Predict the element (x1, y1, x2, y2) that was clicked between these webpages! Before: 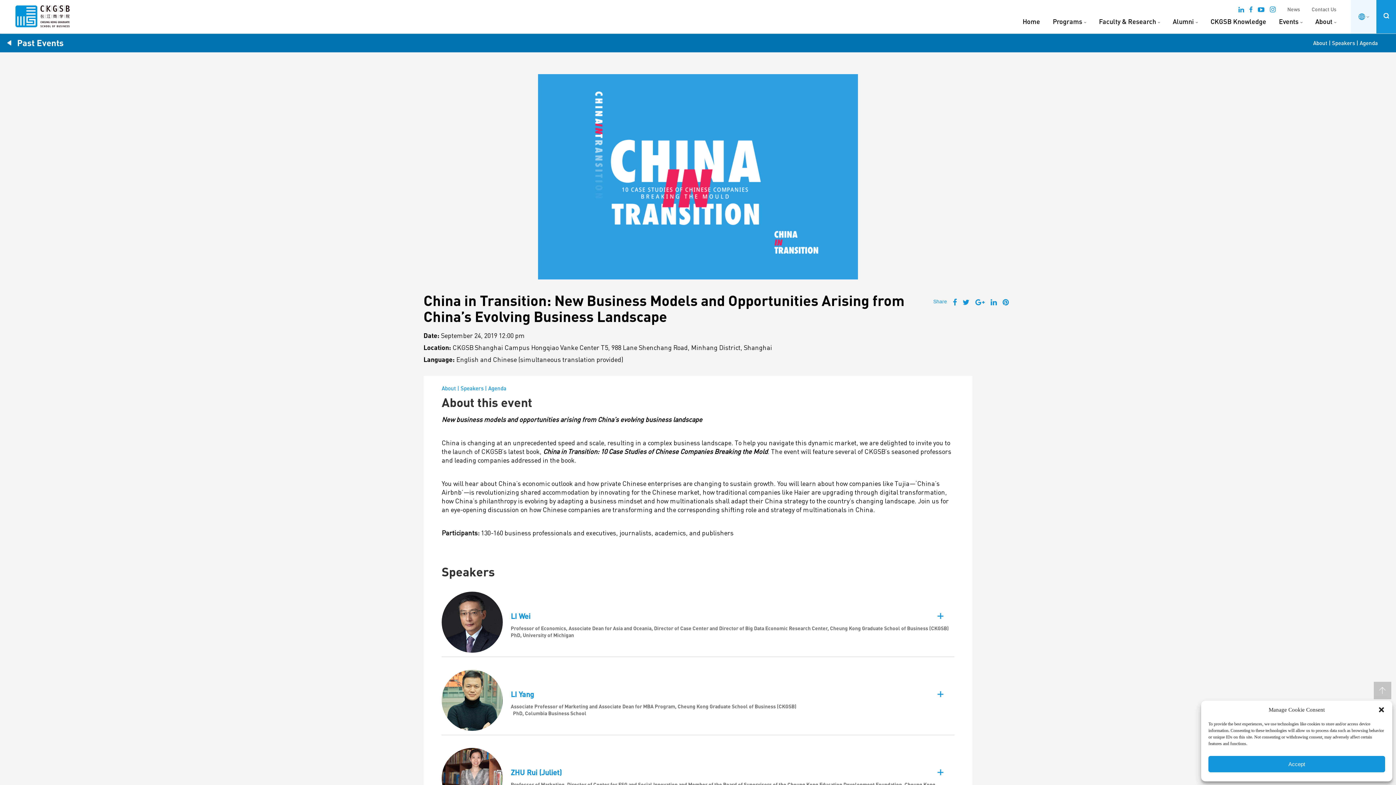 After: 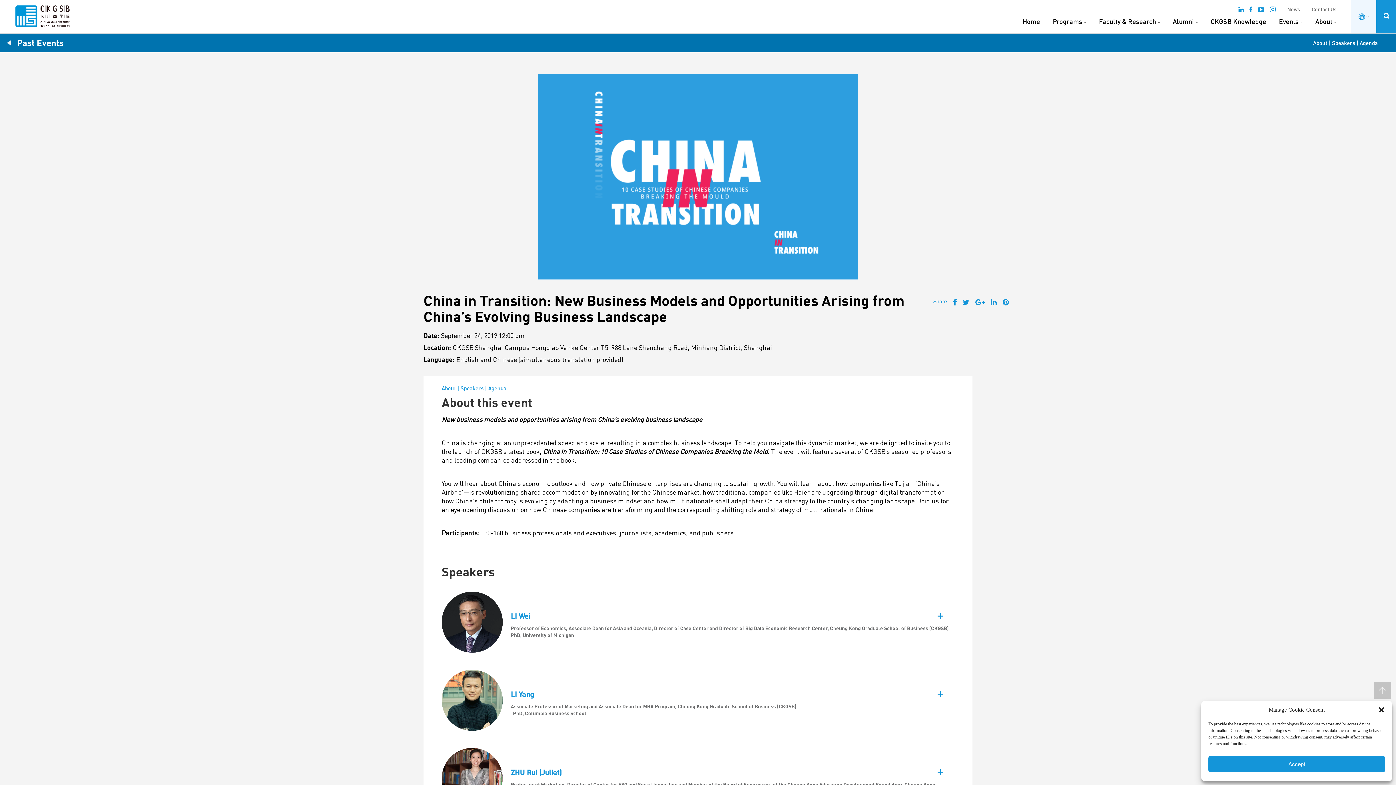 Action: bbox: (953, 297, 957, 306)